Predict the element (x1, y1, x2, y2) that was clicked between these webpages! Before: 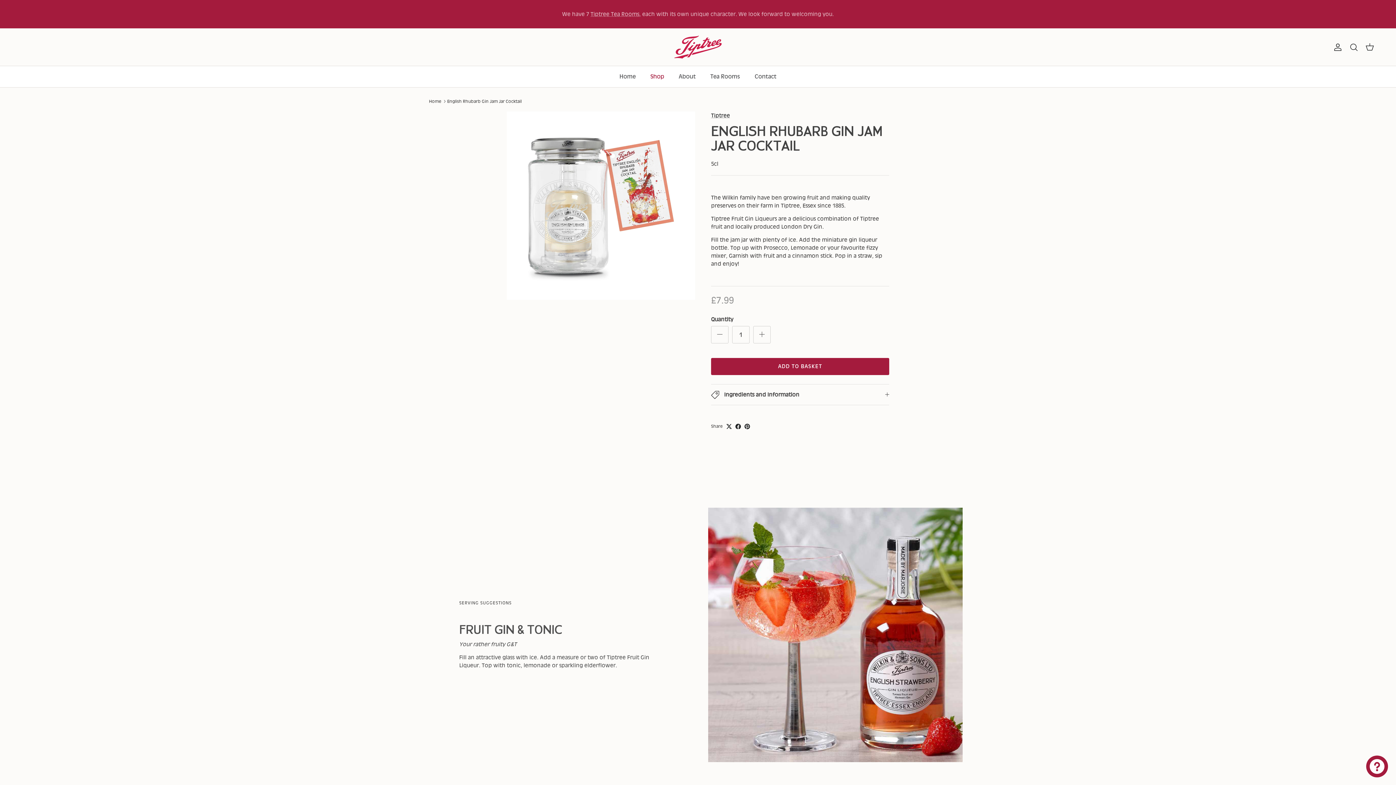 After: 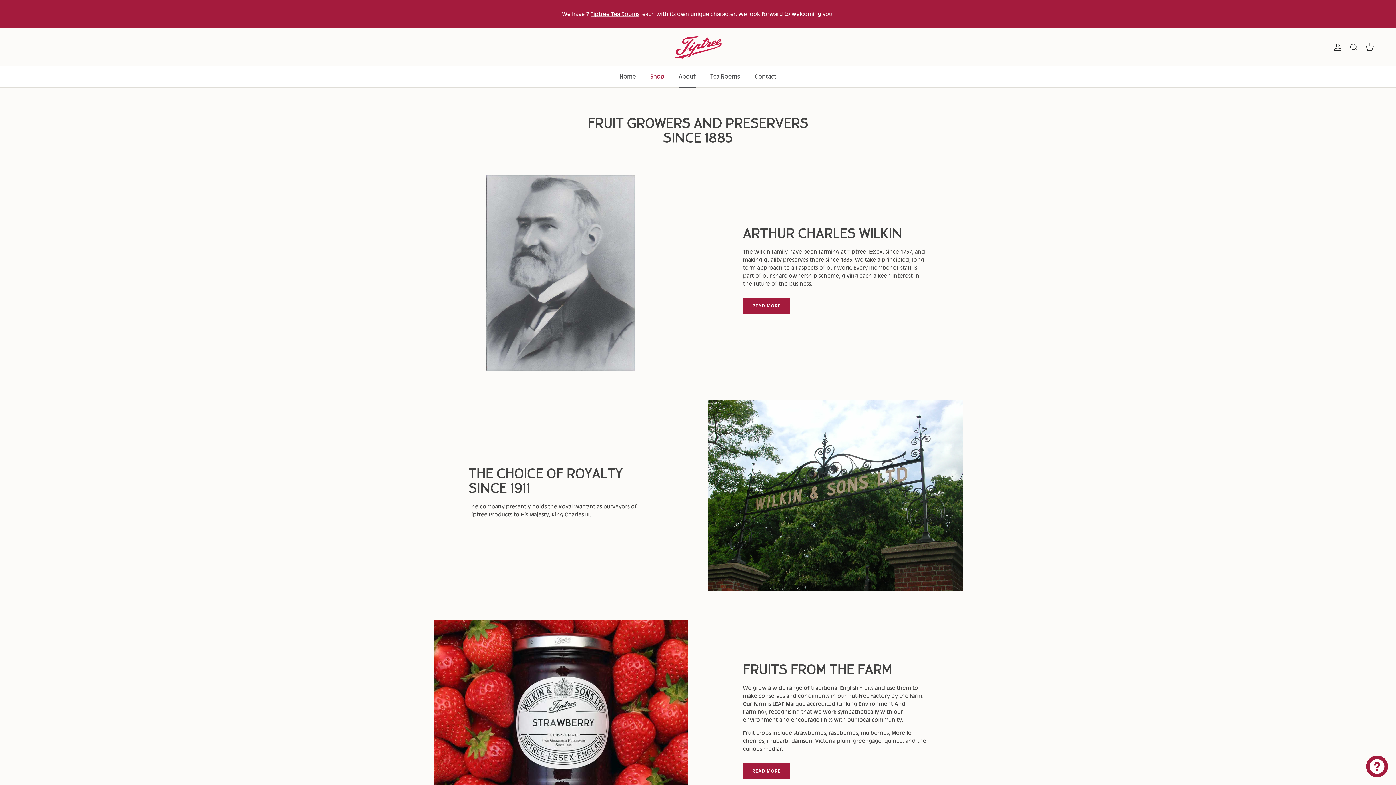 Action: label: About bbox: (672, 66, 702, 87)